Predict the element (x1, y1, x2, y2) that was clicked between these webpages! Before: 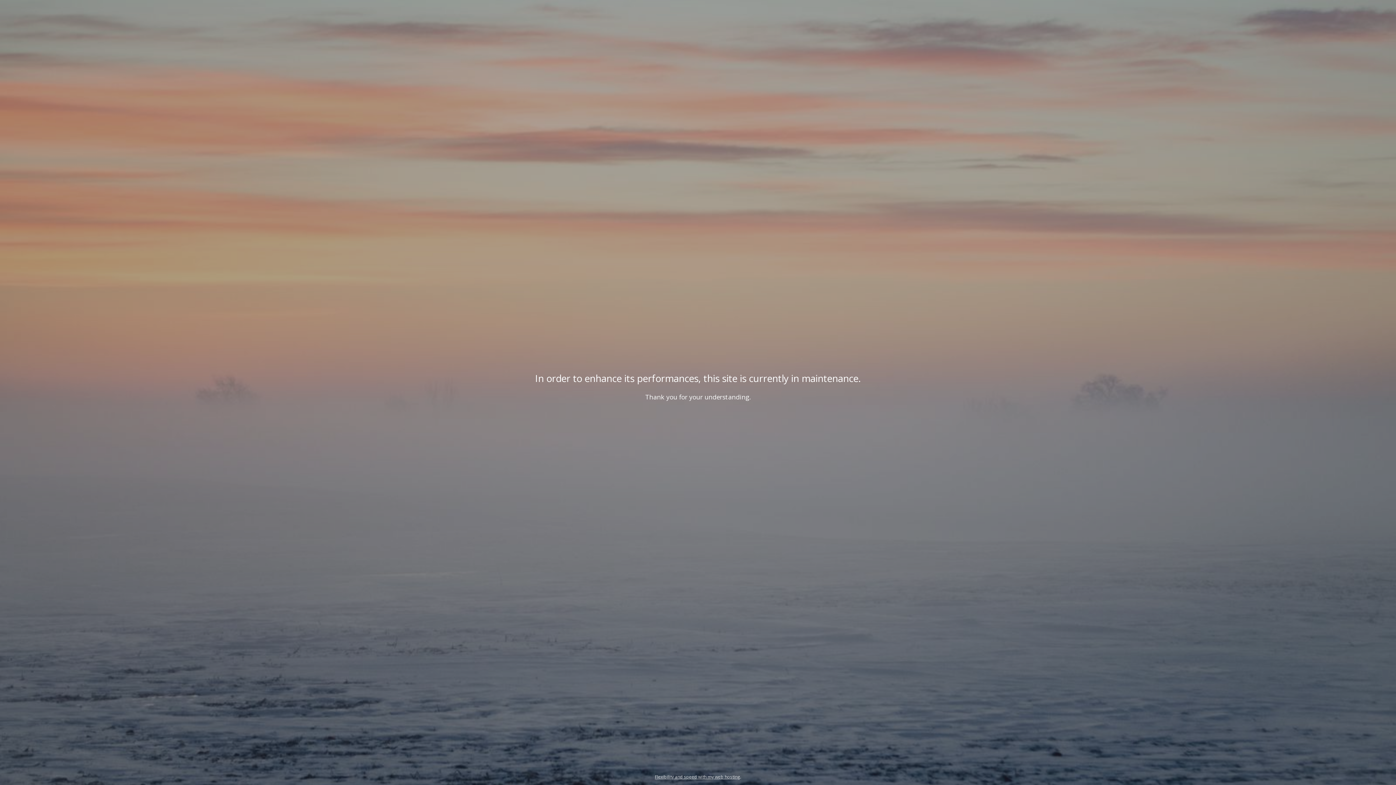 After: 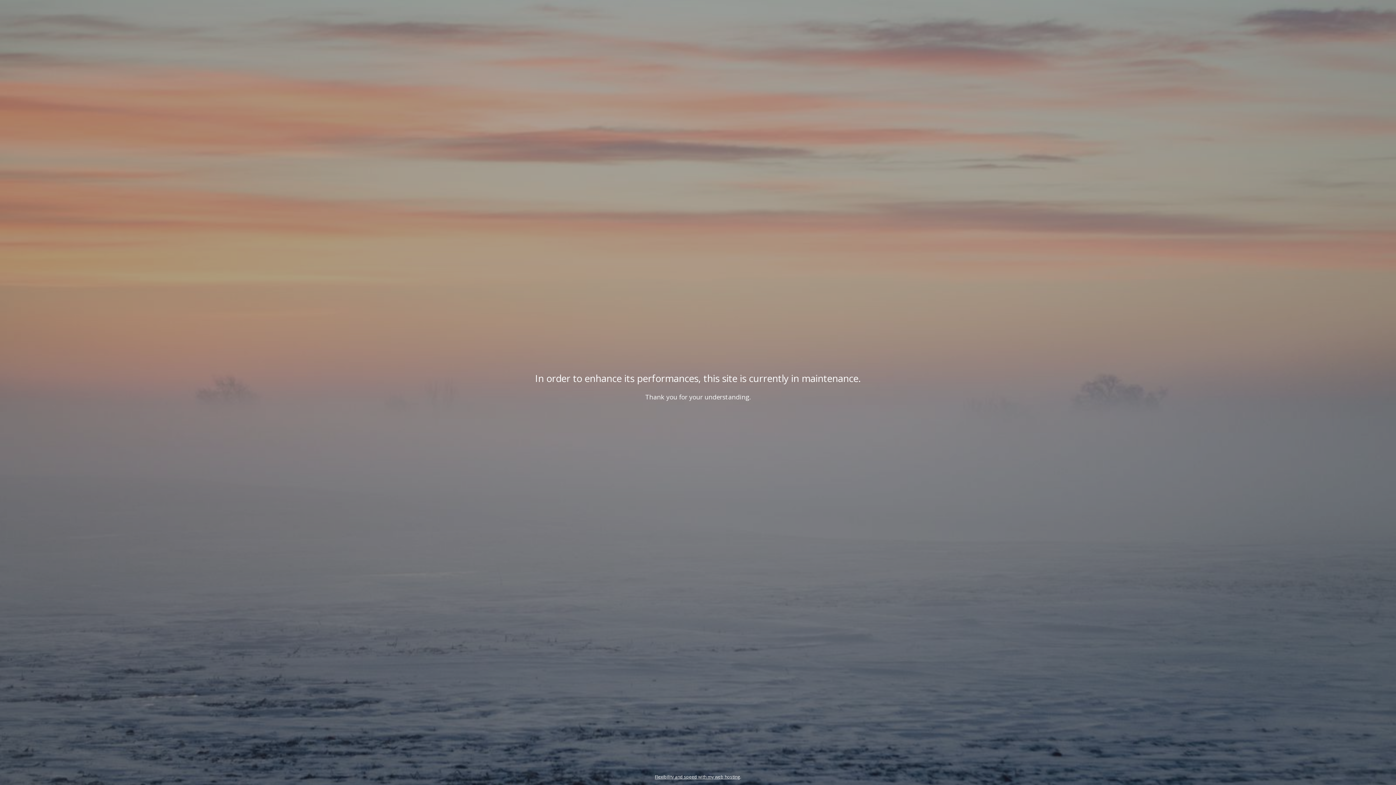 Action: bbox: (655, 774, 740, 780) label: Flexibility and speed with my web hosting